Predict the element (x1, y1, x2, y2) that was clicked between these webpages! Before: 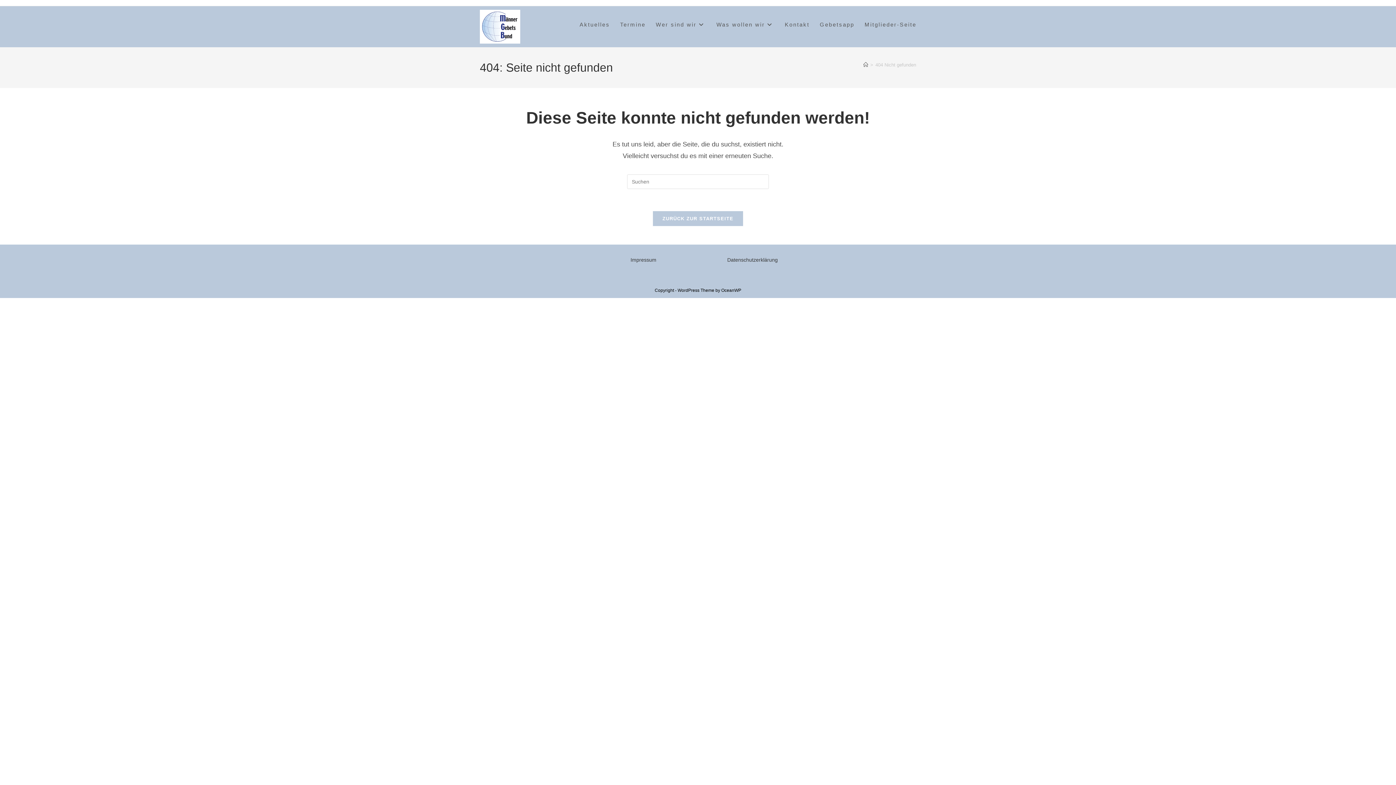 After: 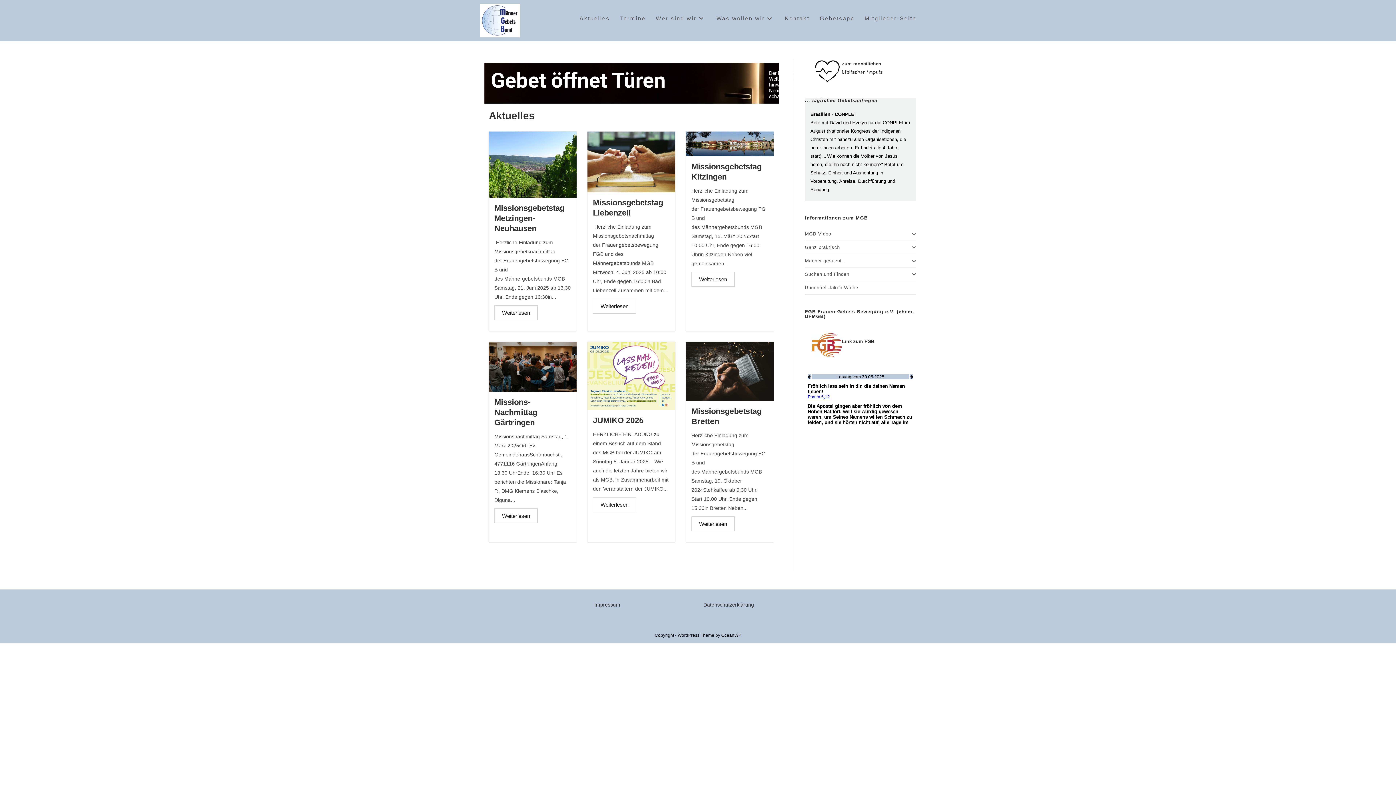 Action: bbox: (480, 23, 520, 29)